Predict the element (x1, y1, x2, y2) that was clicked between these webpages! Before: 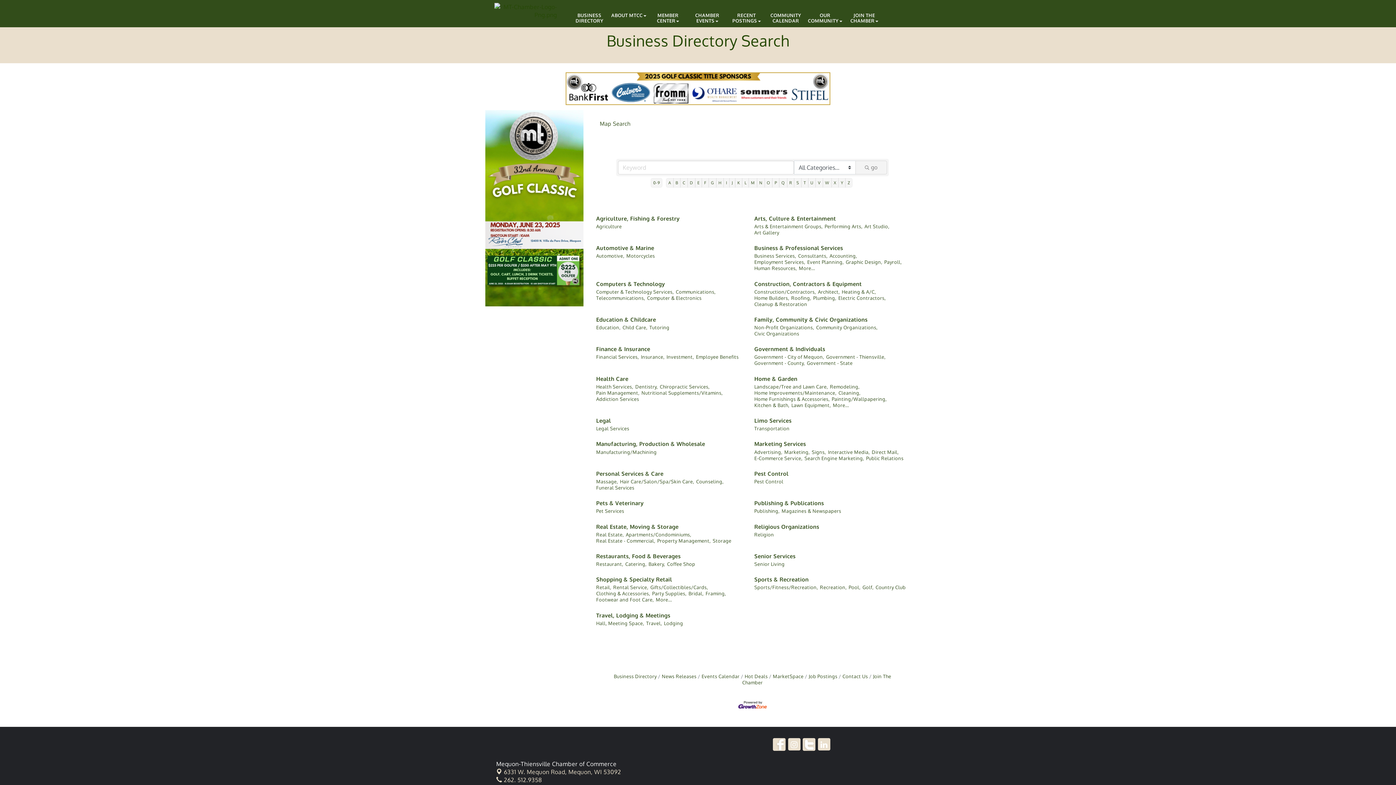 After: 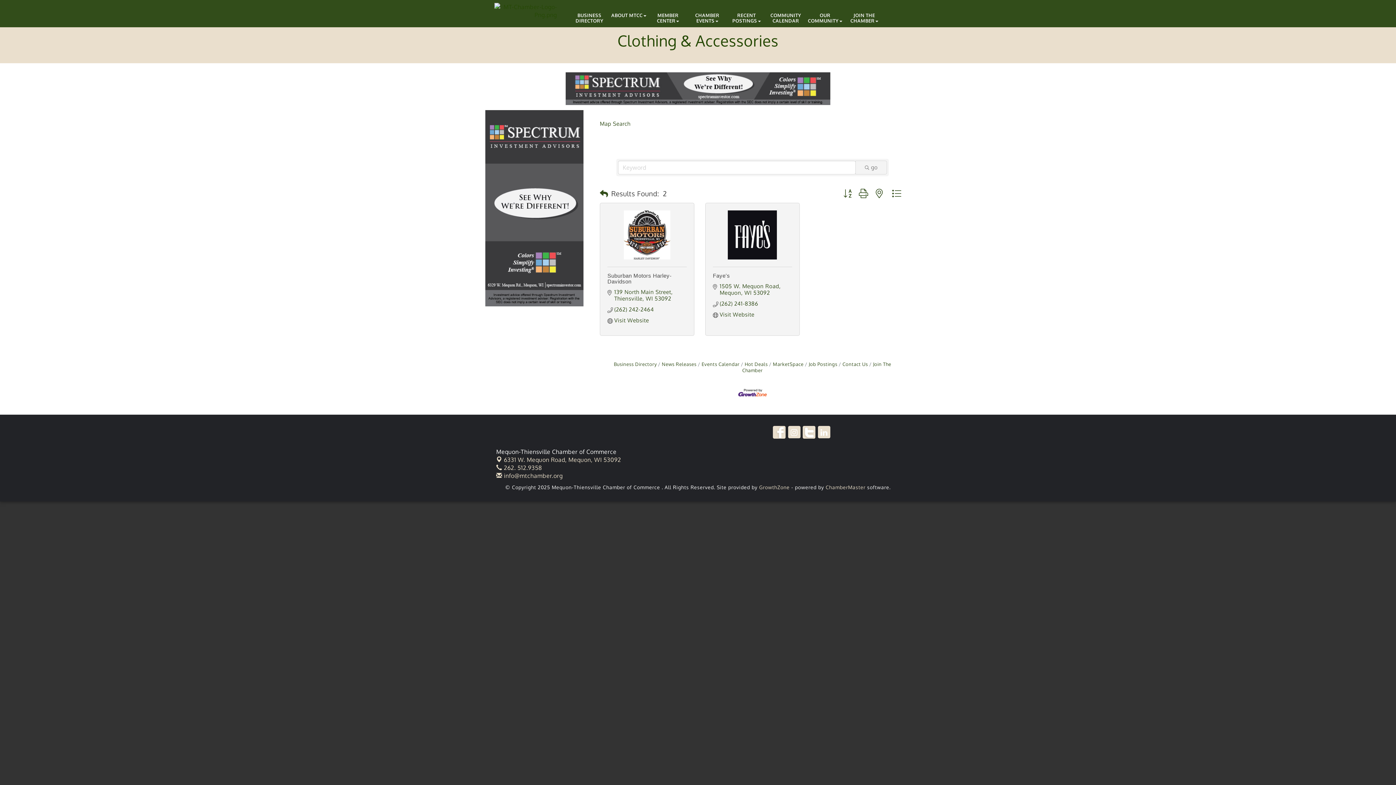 Action: bbox: (596, 591, 650, 597) label: Clothing & Accessories,